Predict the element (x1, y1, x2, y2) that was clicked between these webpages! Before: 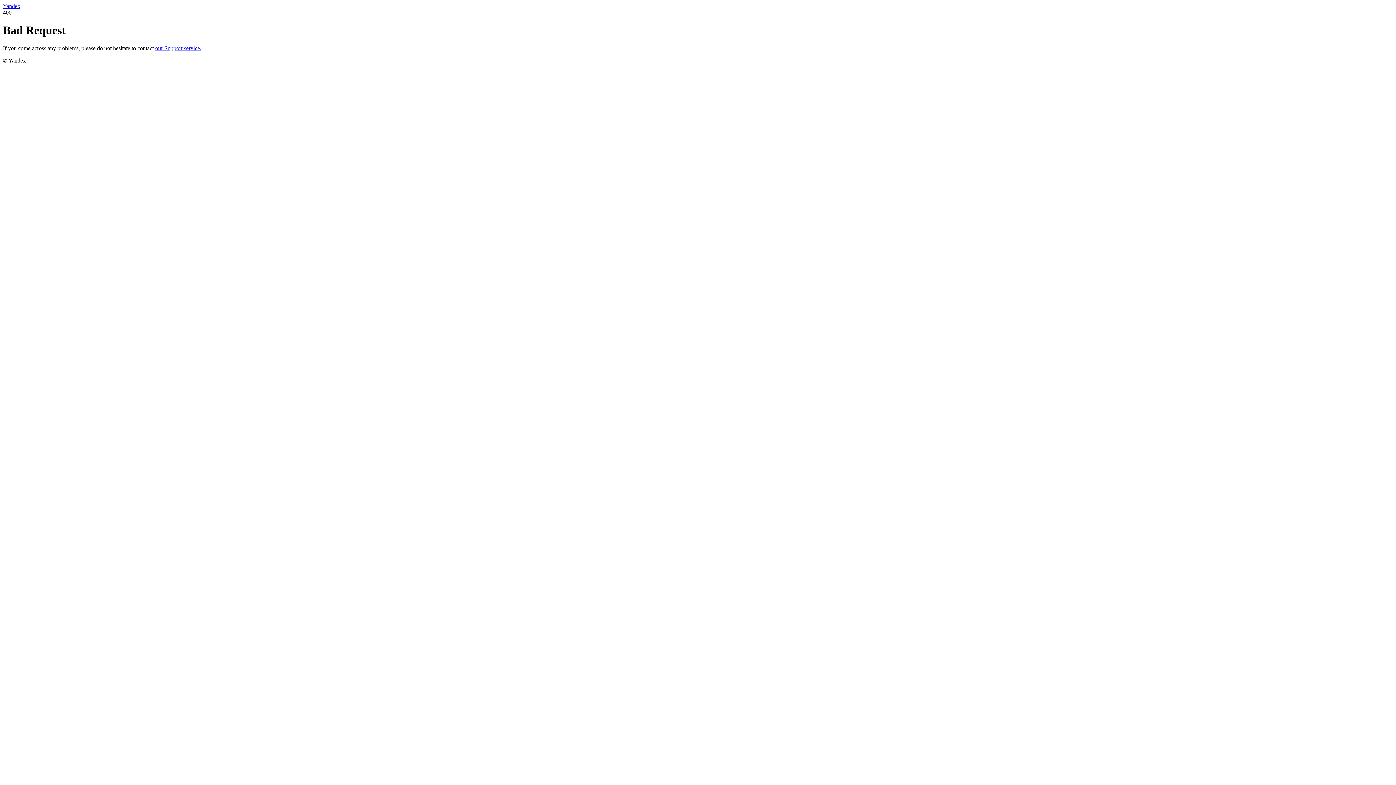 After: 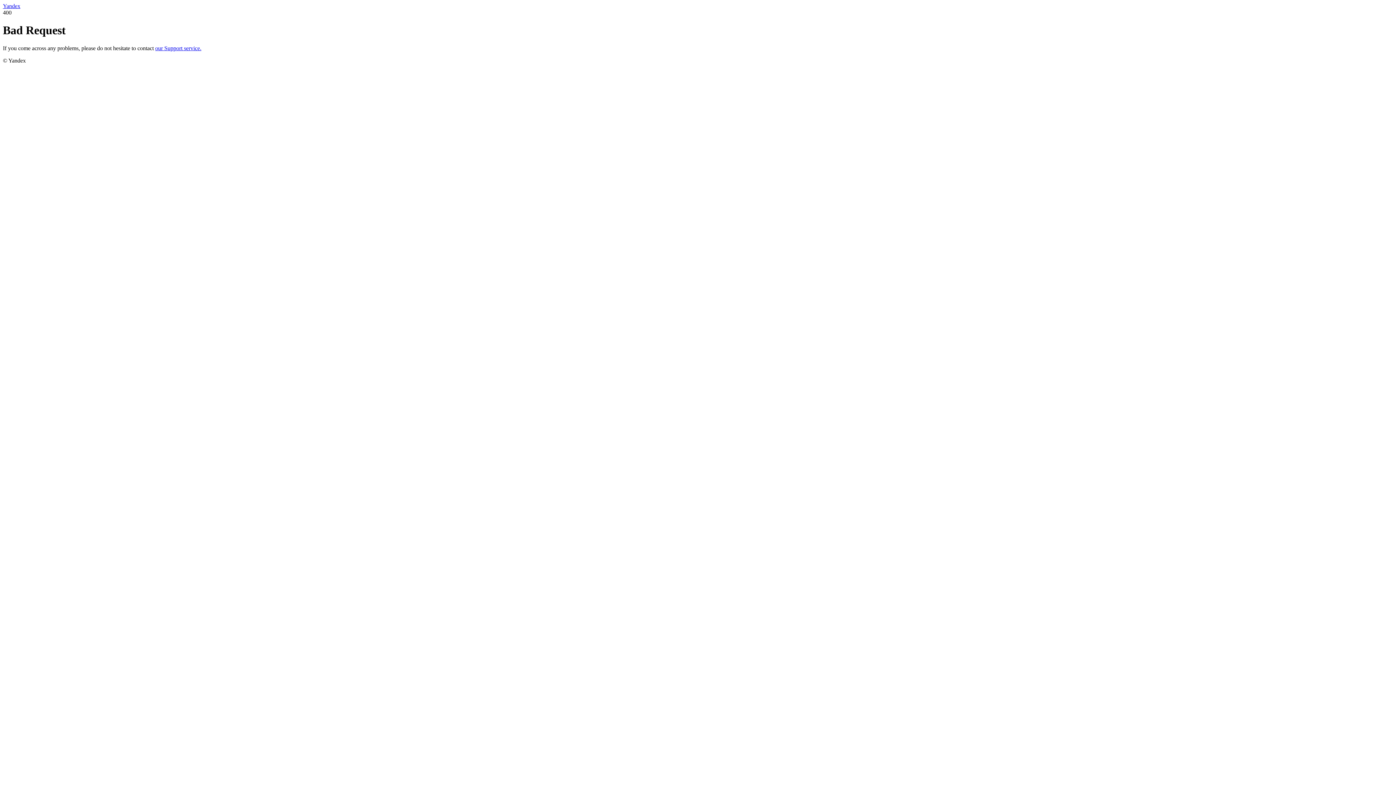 Action: label: Yandex bbox: (2, 2, 20, 9)